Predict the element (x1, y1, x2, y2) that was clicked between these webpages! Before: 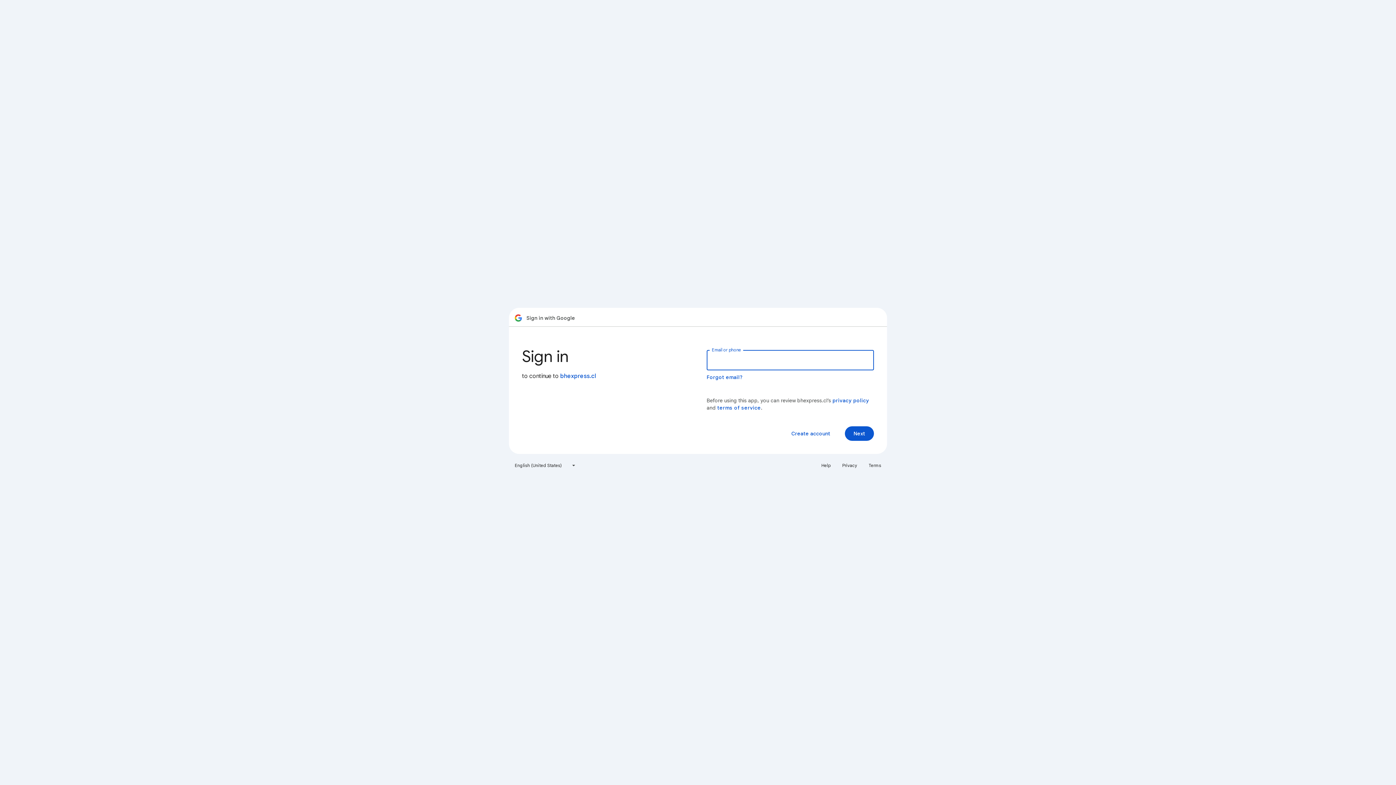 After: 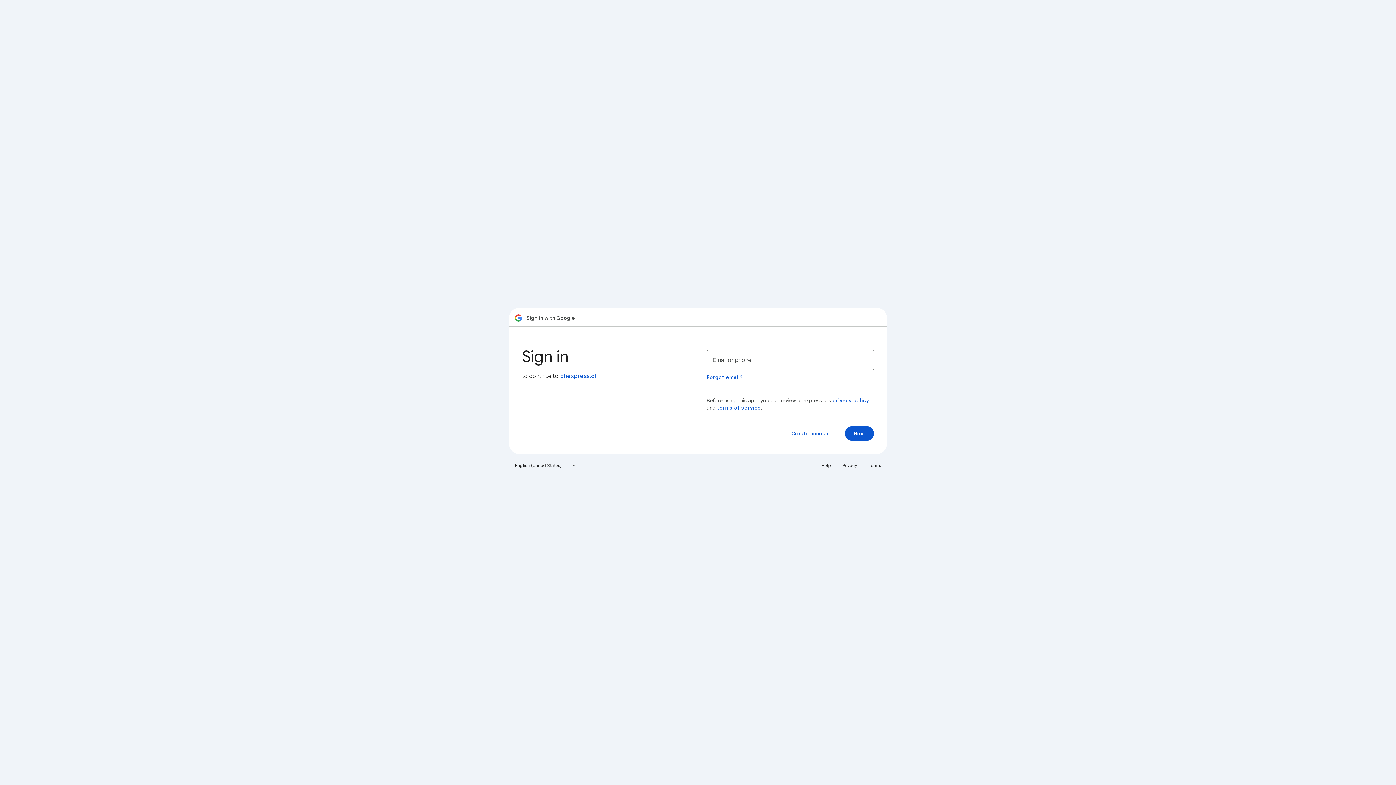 Action: label: privacy policy bbox: (832, 397, 869, 404)